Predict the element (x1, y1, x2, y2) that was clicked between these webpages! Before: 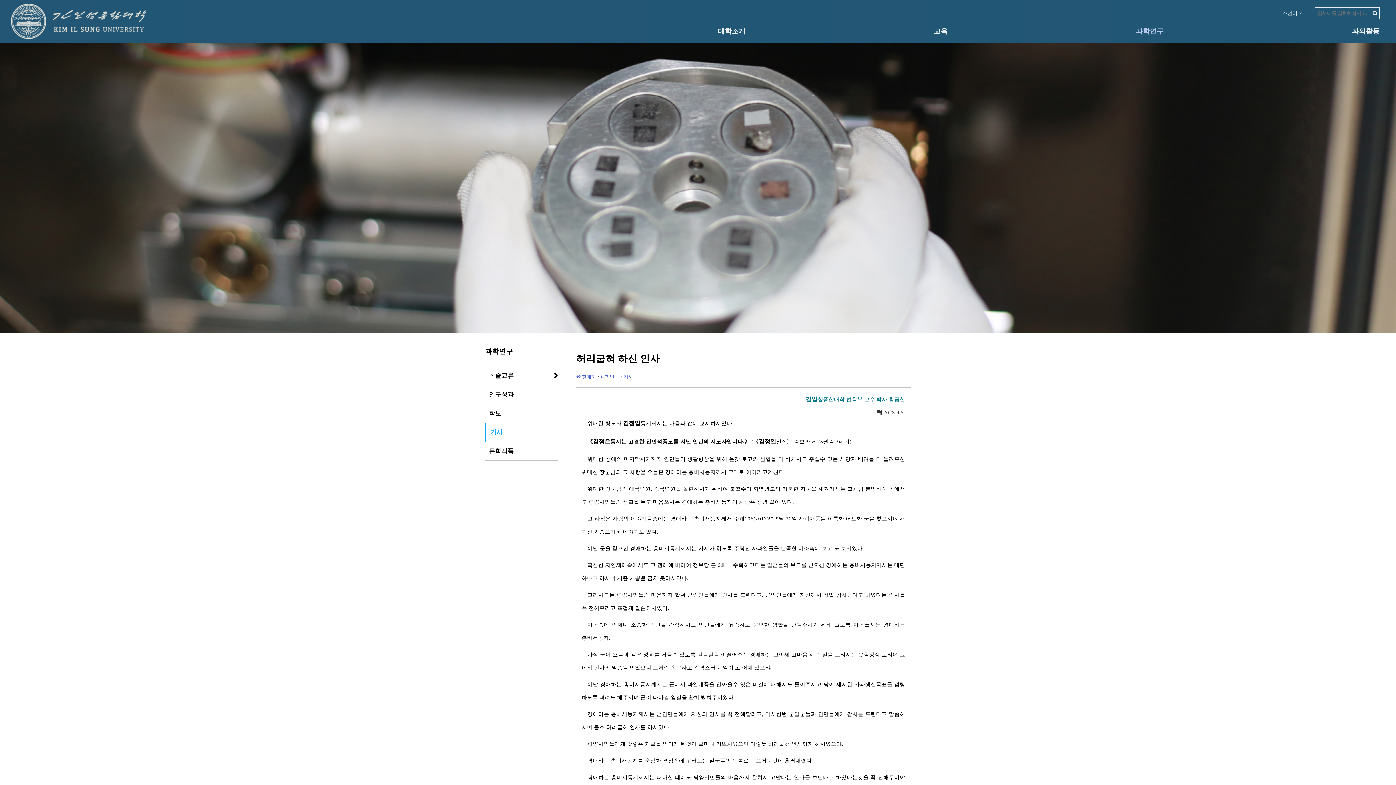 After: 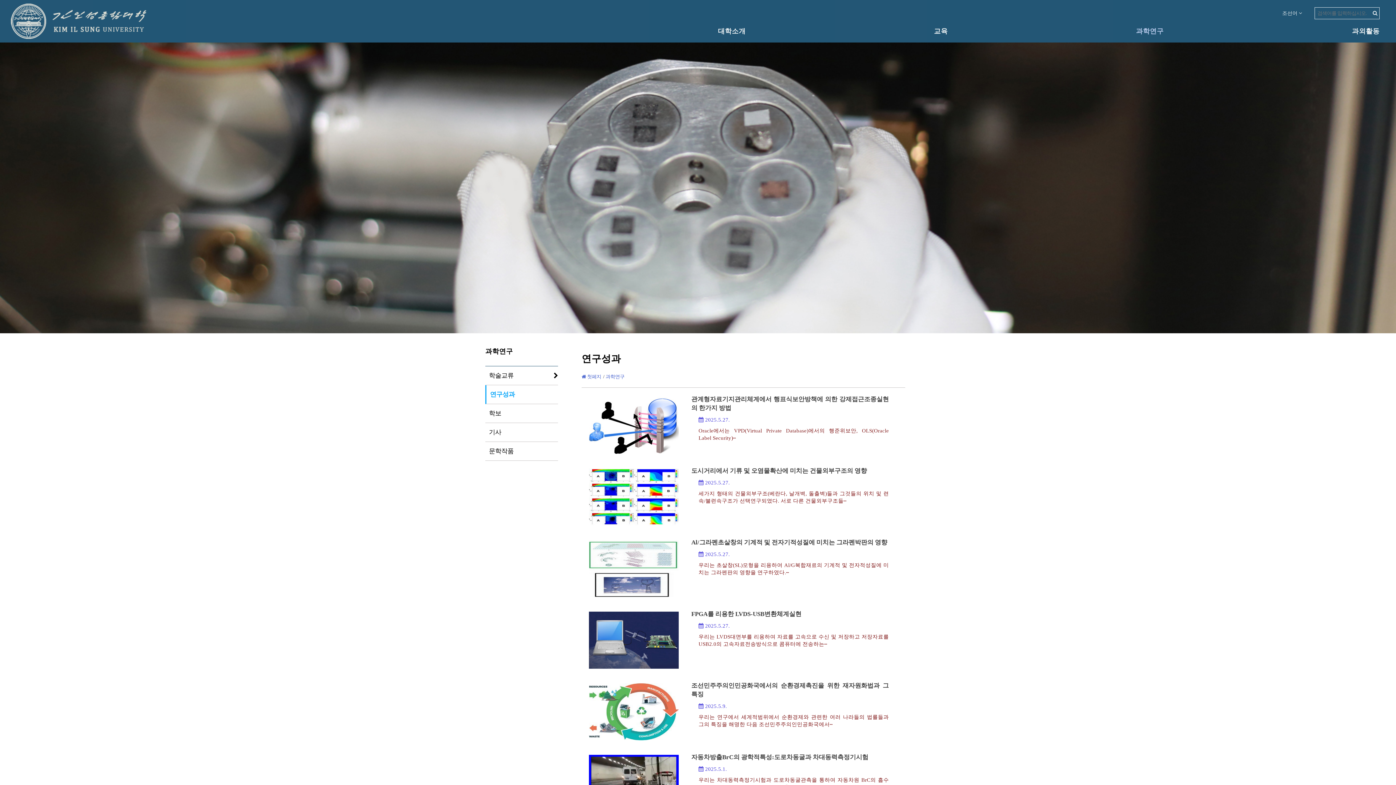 Action: bbox: (485, 391, 513, 398) label: 연구성과